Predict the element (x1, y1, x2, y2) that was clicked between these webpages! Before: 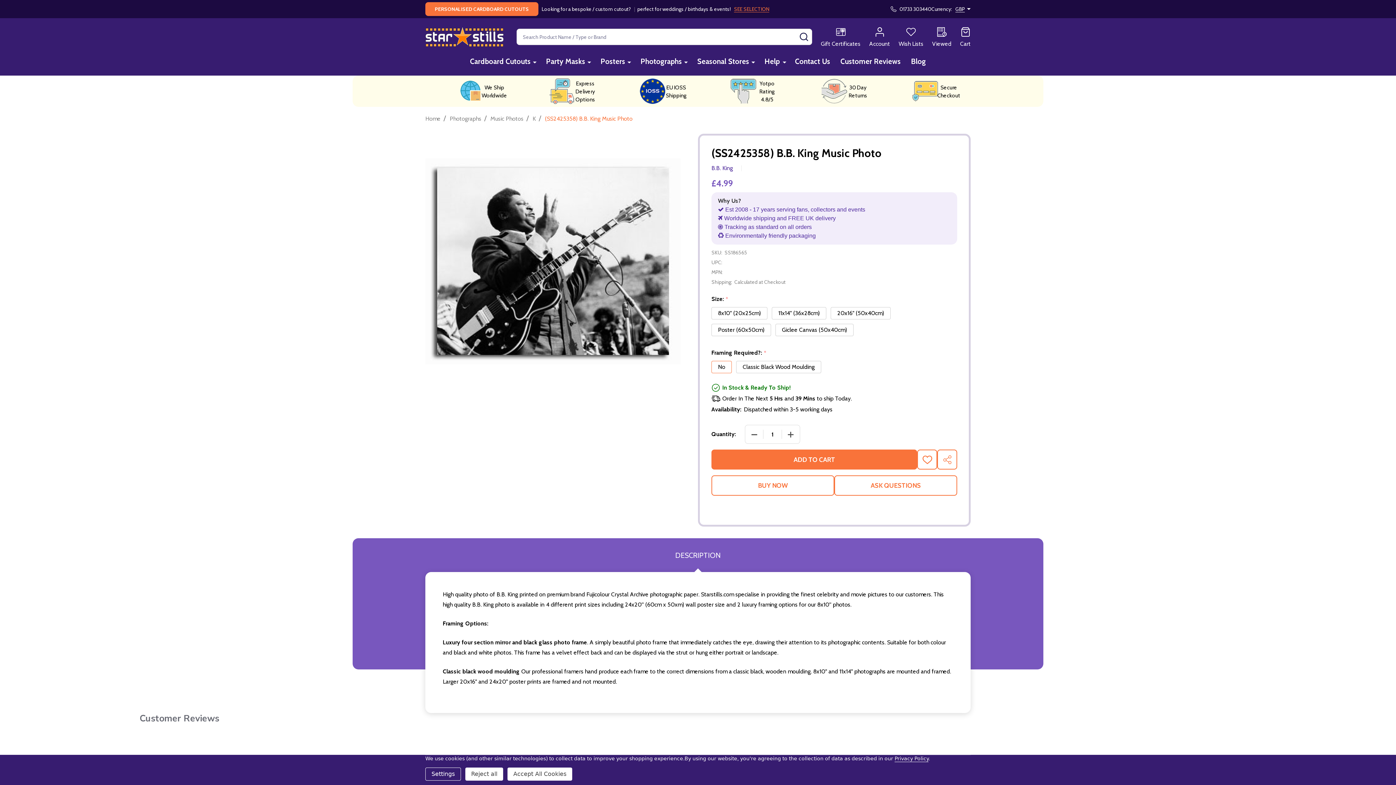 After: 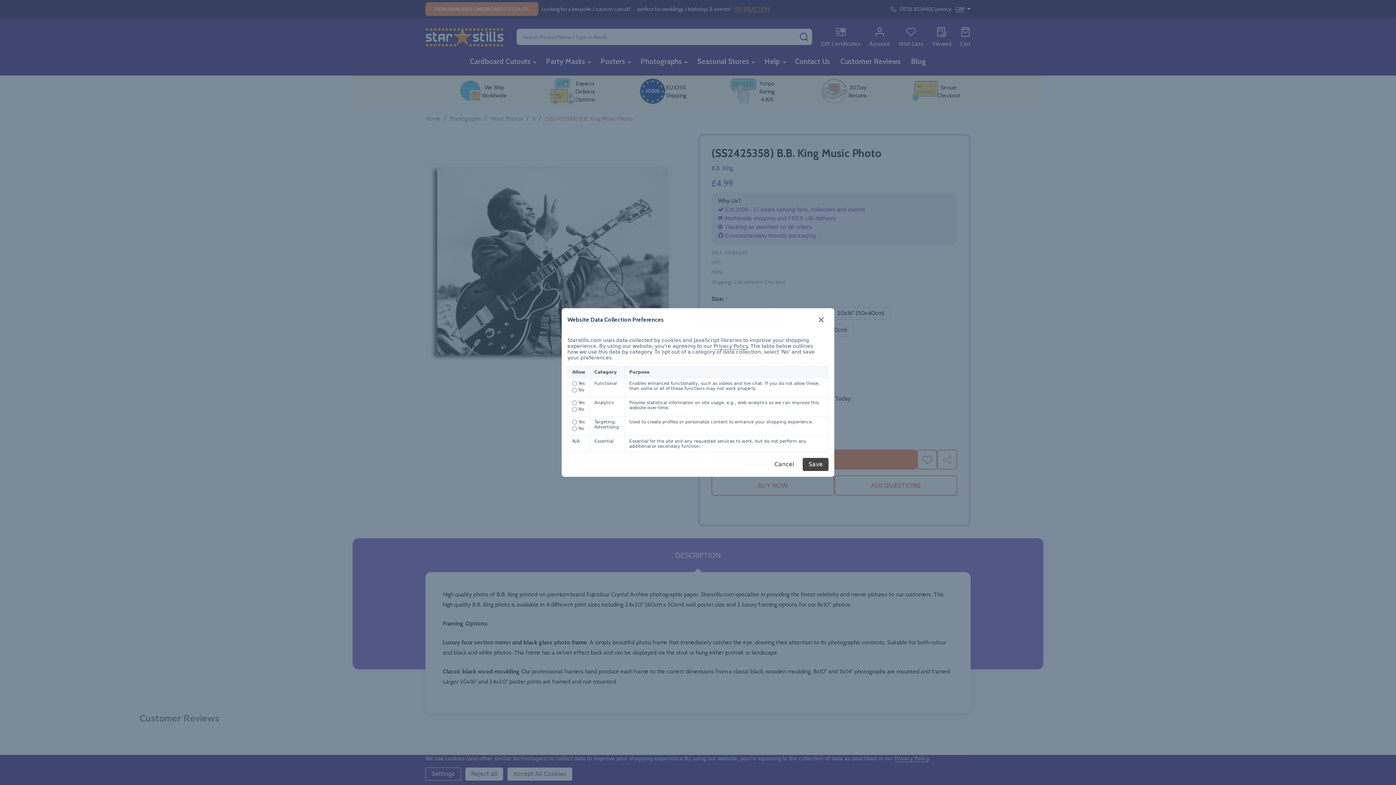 Action: label: Settings bbox: (425, 768, 461, 781)